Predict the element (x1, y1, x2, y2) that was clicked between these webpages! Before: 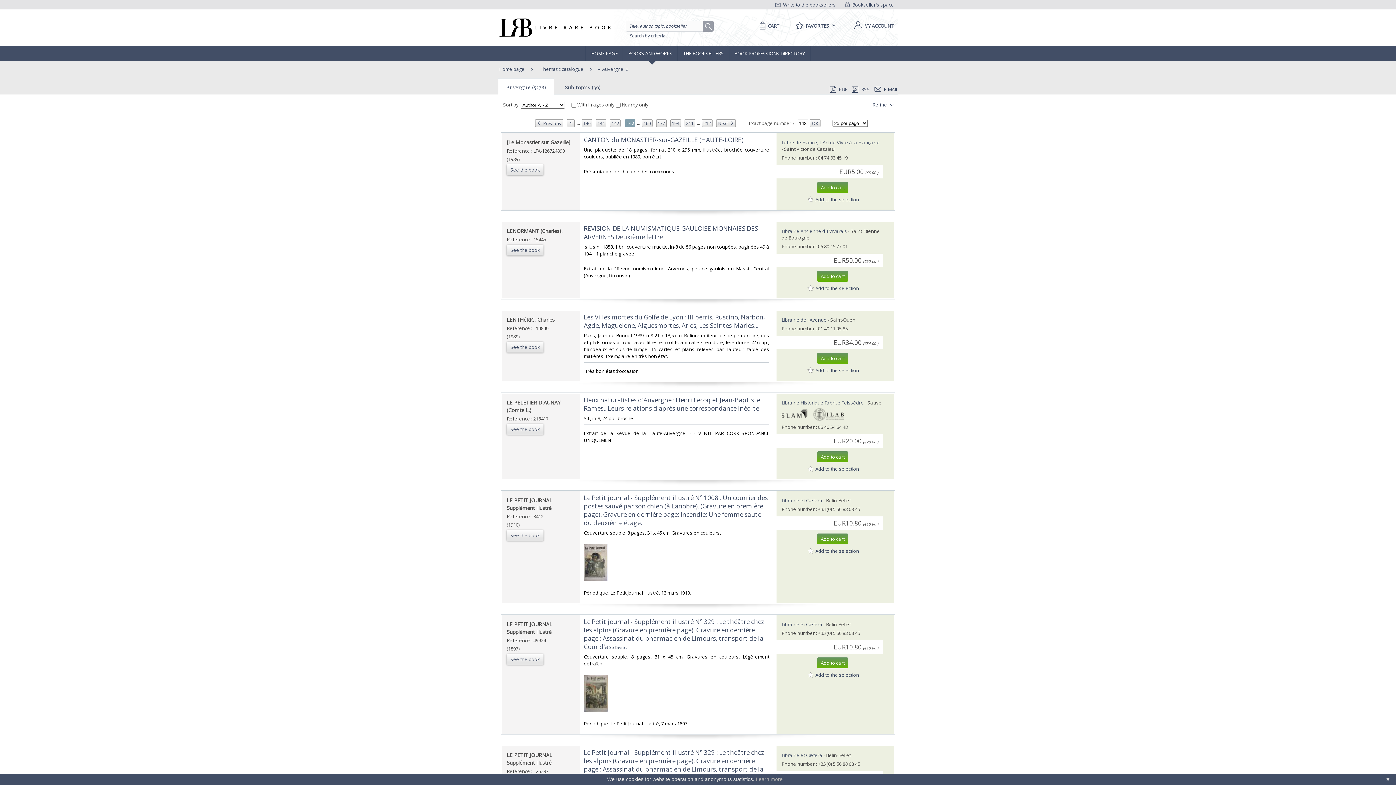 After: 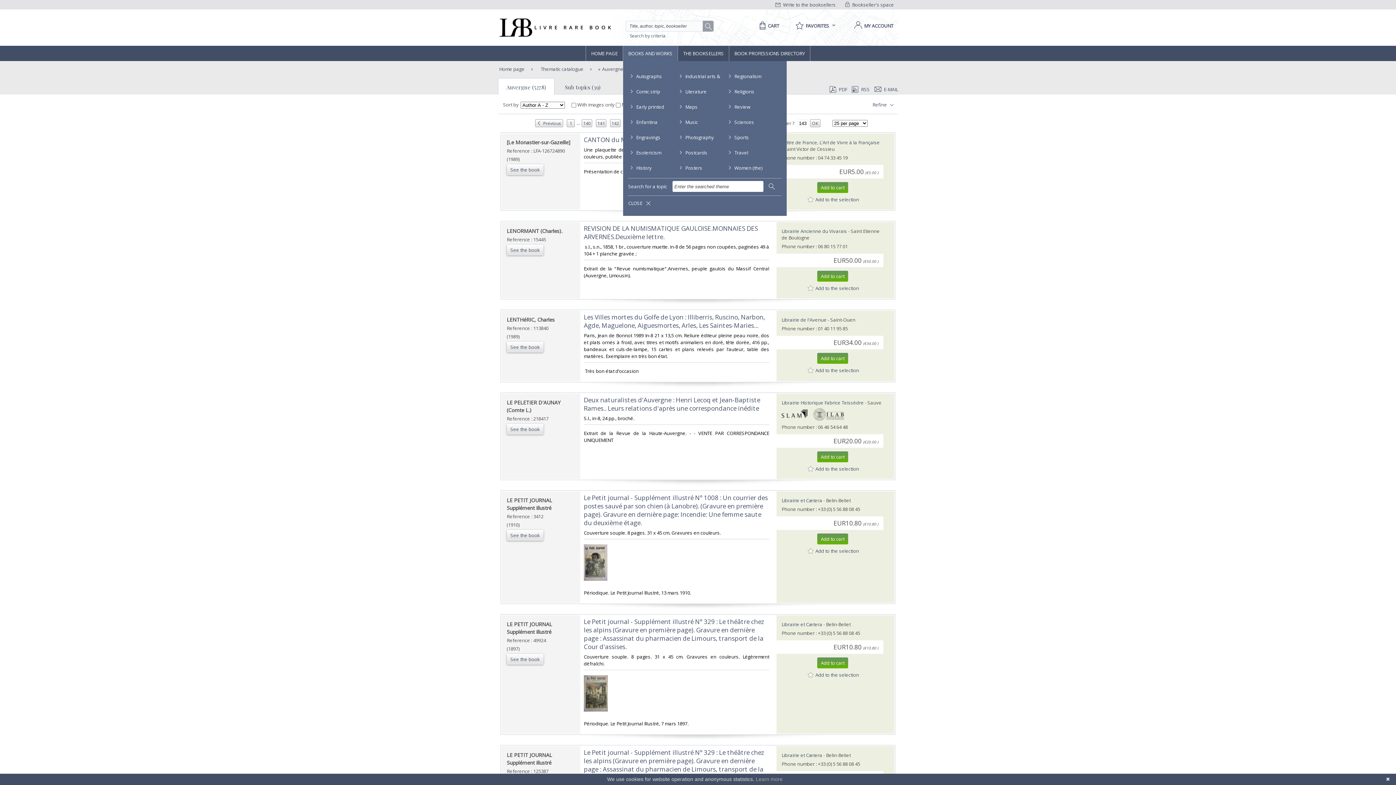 Action: label: BOOKS AND WORKS bbox: (623, 45, 677, 61)